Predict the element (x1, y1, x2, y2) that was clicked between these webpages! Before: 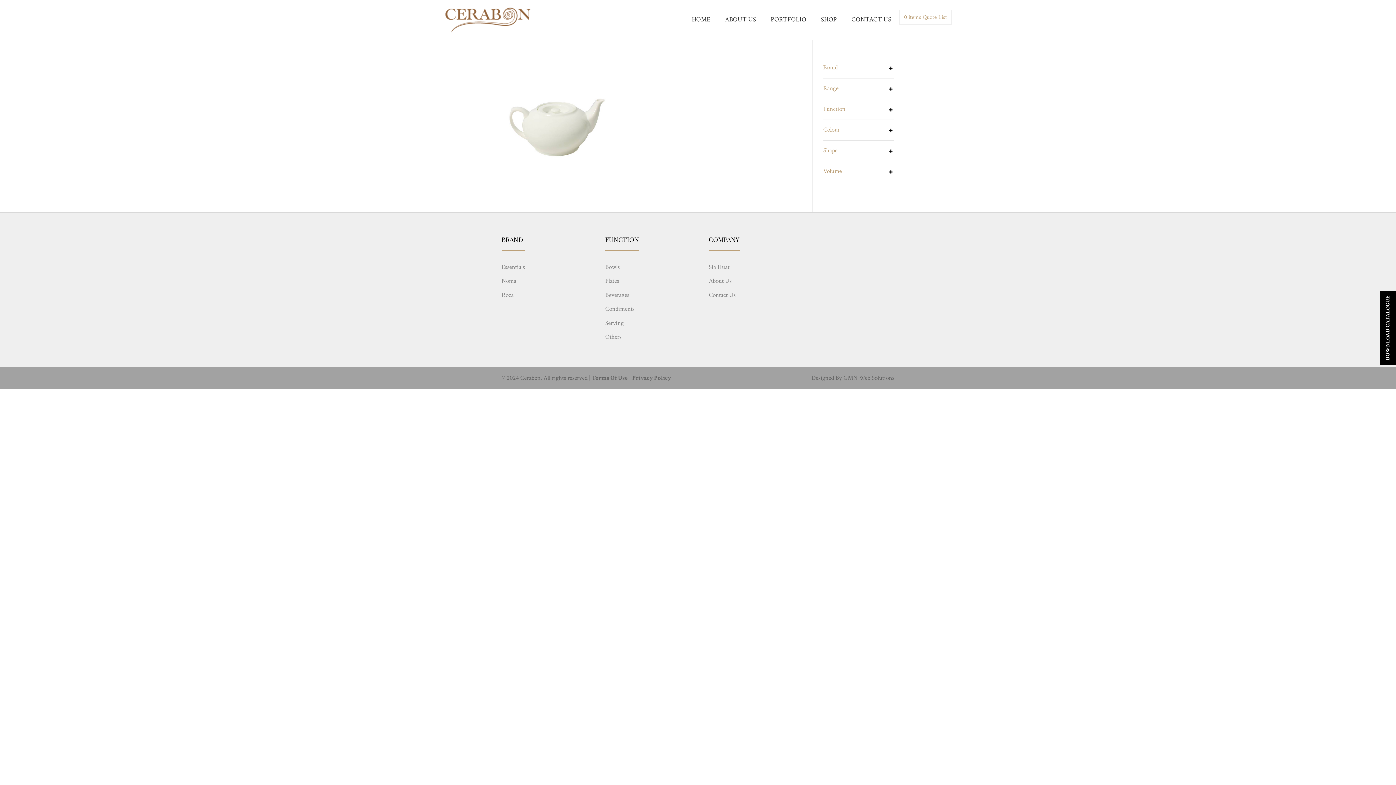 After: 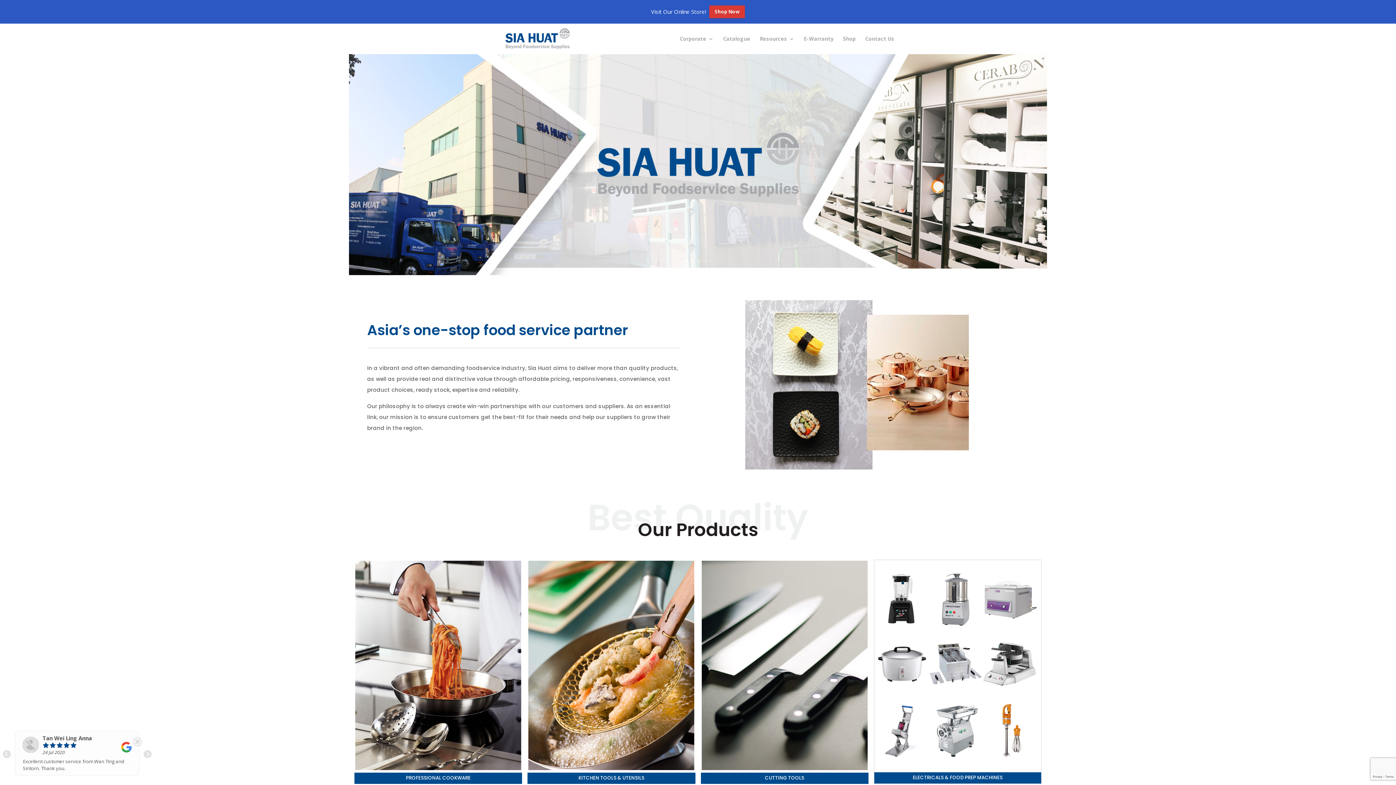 Action: bbox: (708, 263, 729, 271) label: Sia Huat